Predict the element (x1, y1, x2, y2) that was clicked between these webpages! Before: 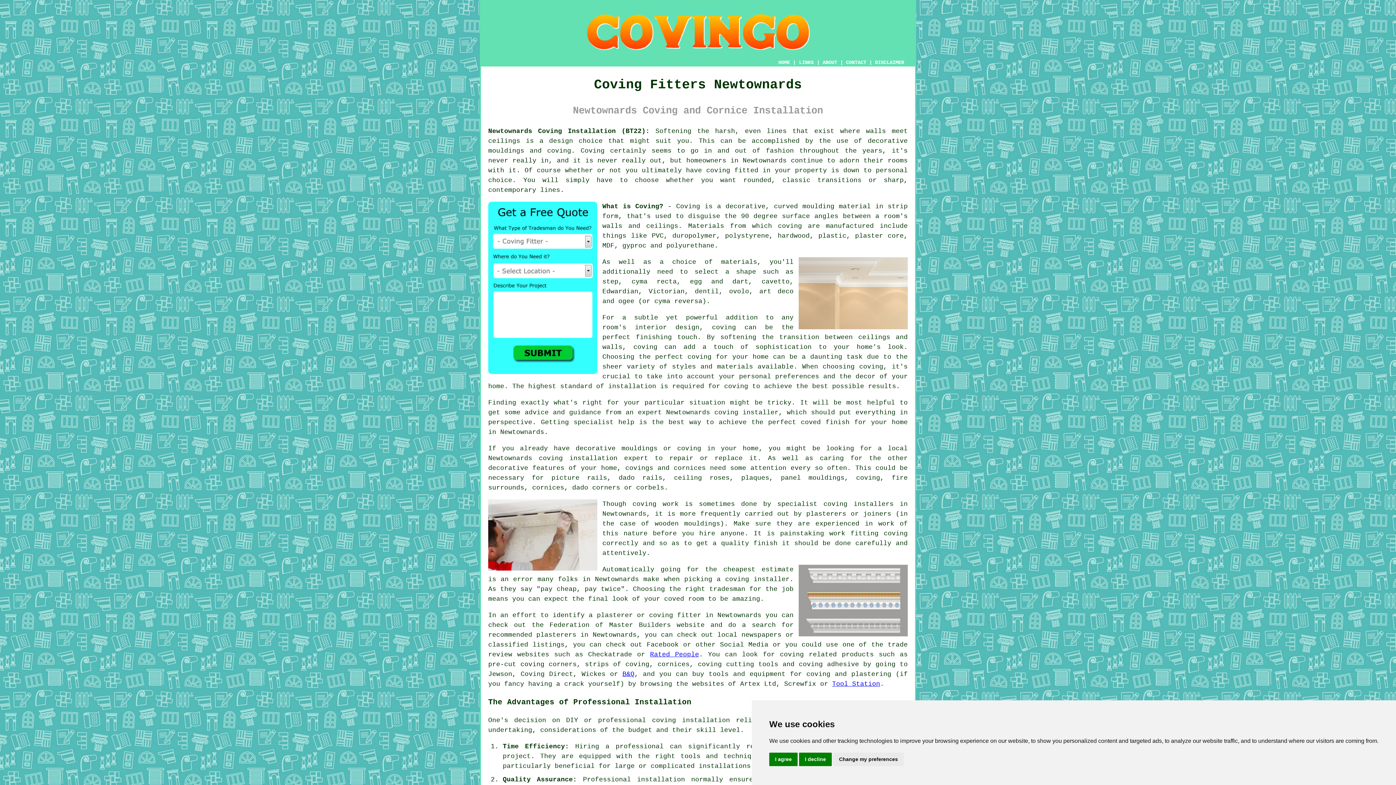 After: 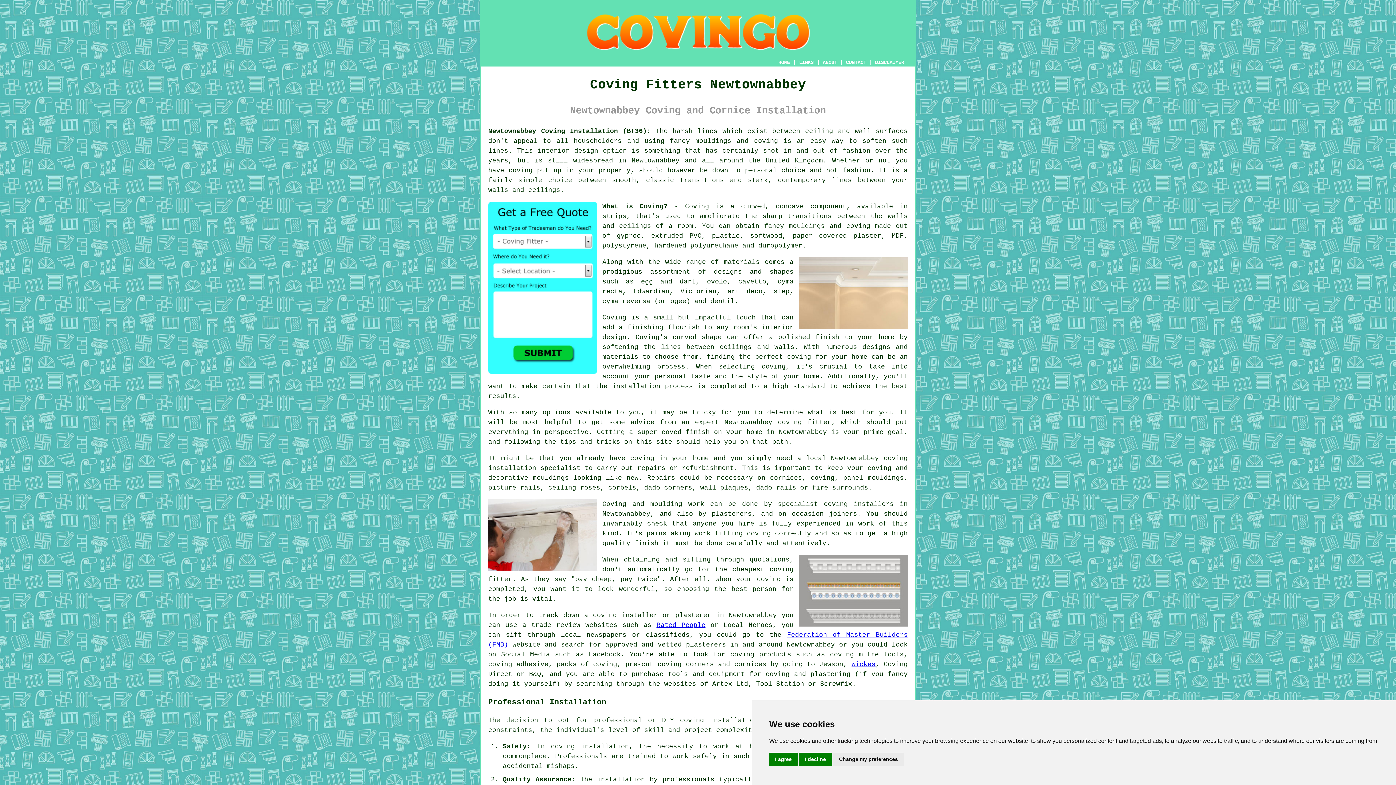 Action: bbox: (556, 585, 576, 592) label: cheap